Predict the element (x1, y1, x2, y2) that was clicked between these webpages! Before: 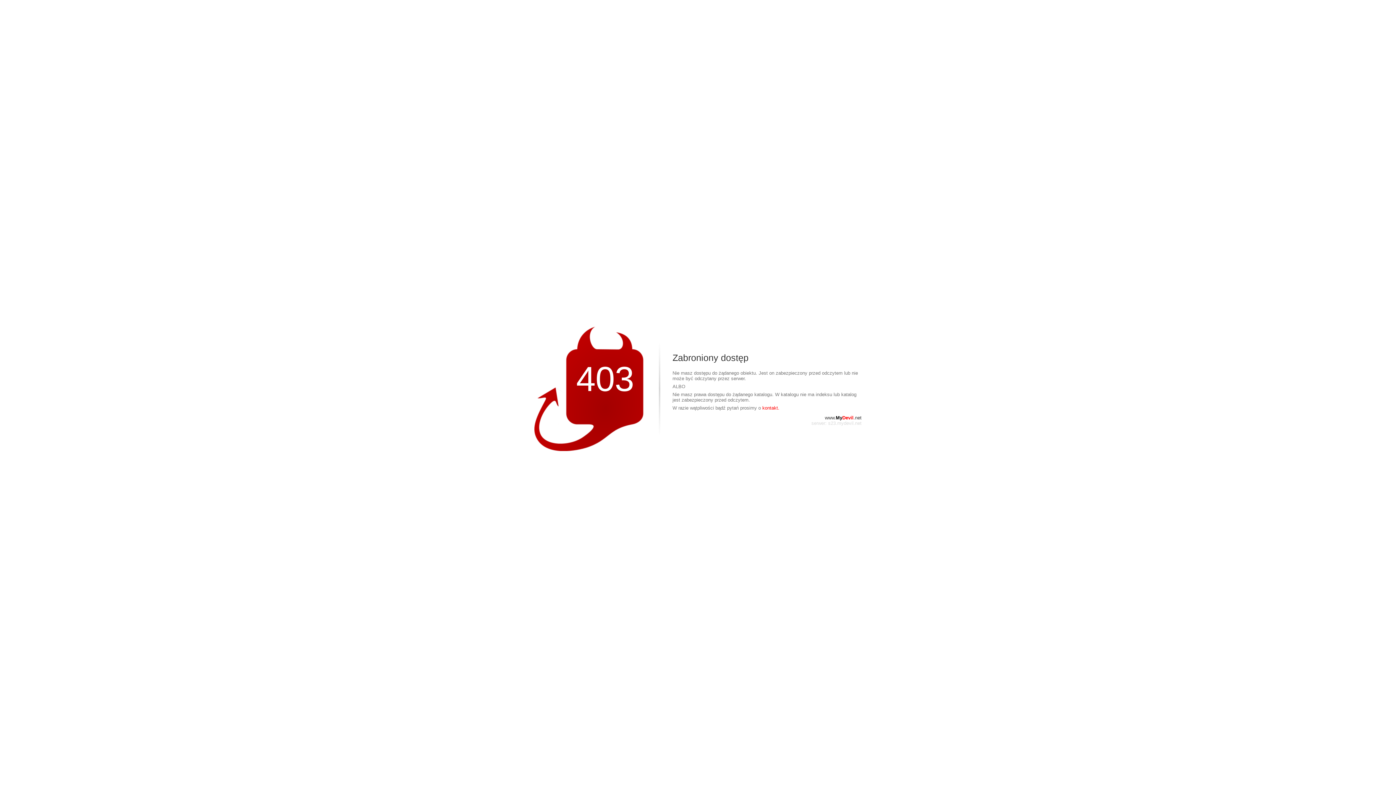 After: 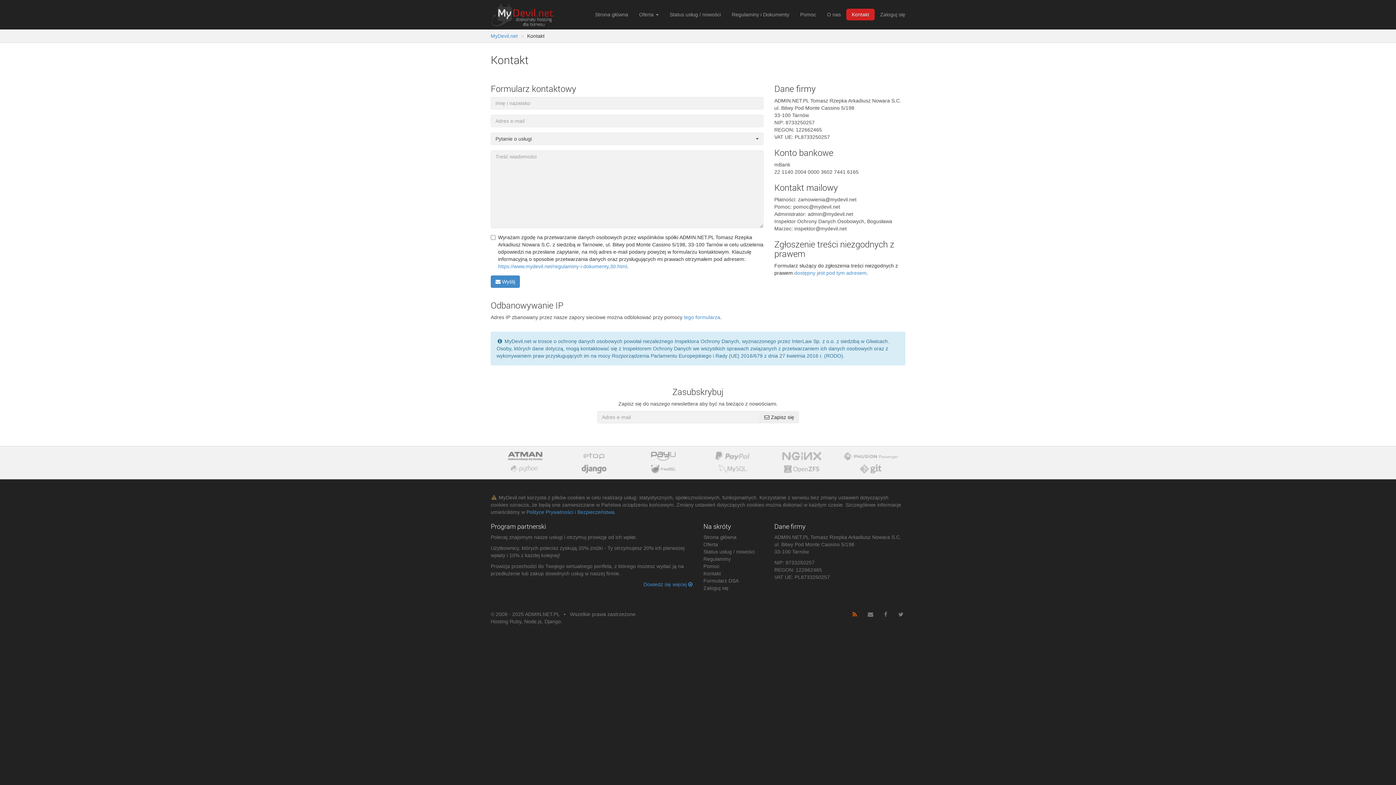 Action: label: kontakt. bbox: (762, 405, 779, 410)